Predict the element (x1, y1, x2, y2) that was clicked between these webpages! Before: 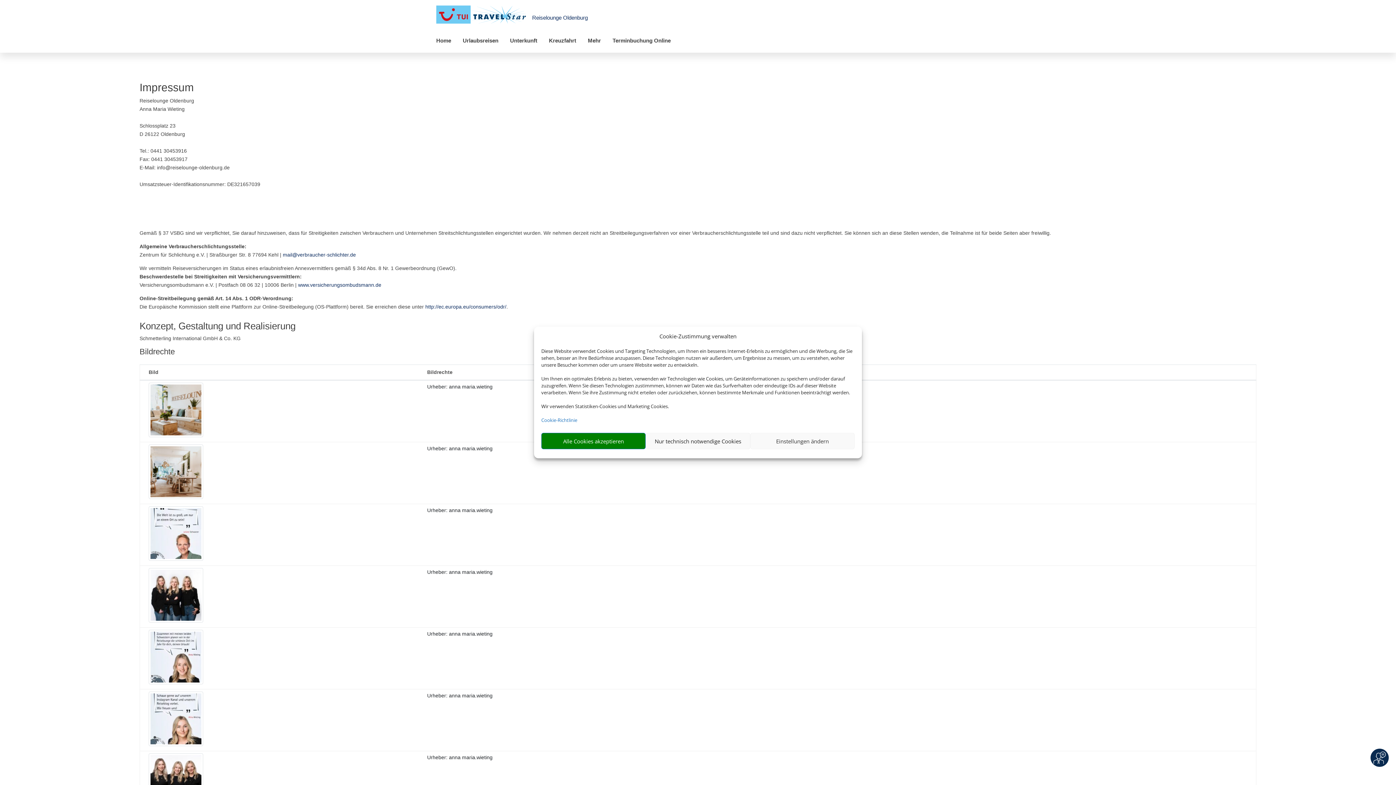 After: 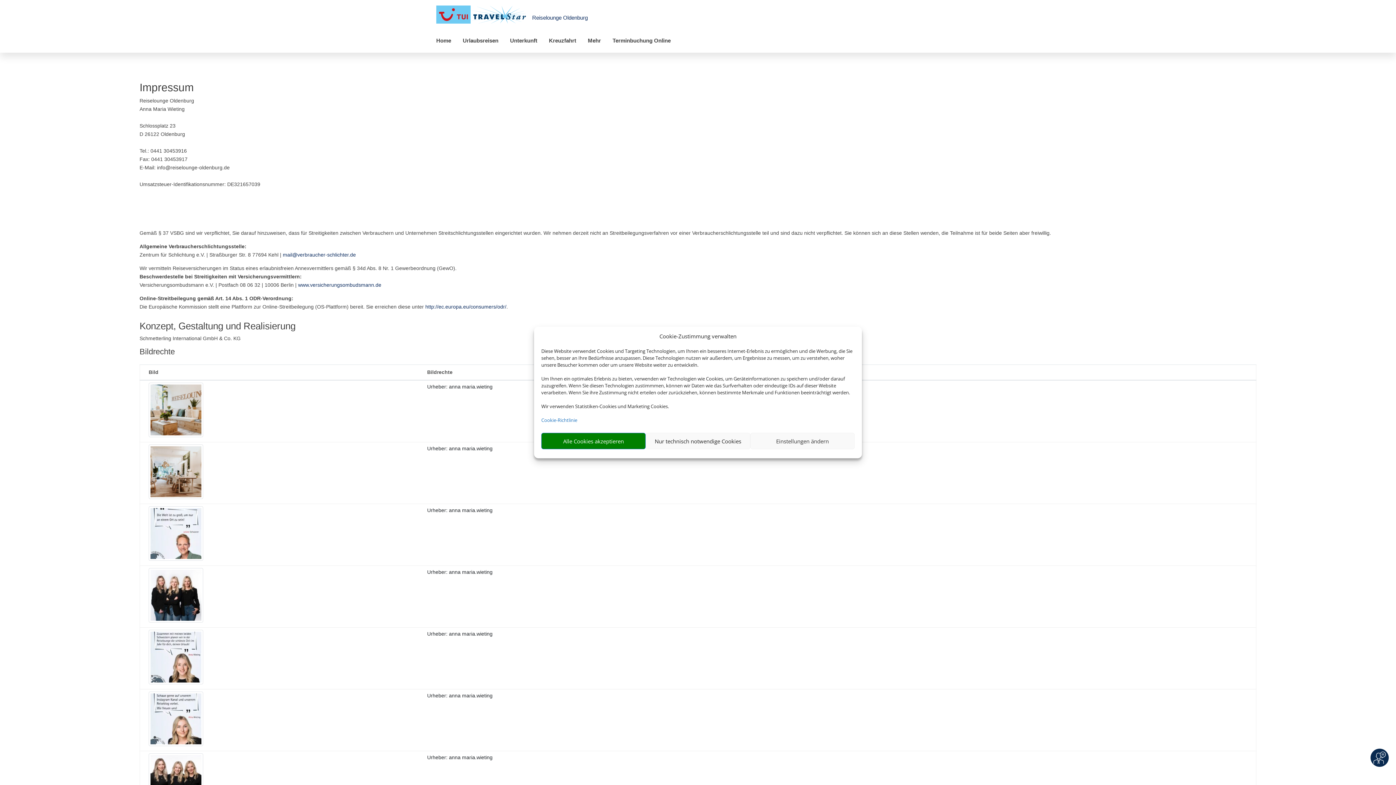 Action: bbox: (298, 282, 381, 288) label: www.versicherungsombudsmann.de